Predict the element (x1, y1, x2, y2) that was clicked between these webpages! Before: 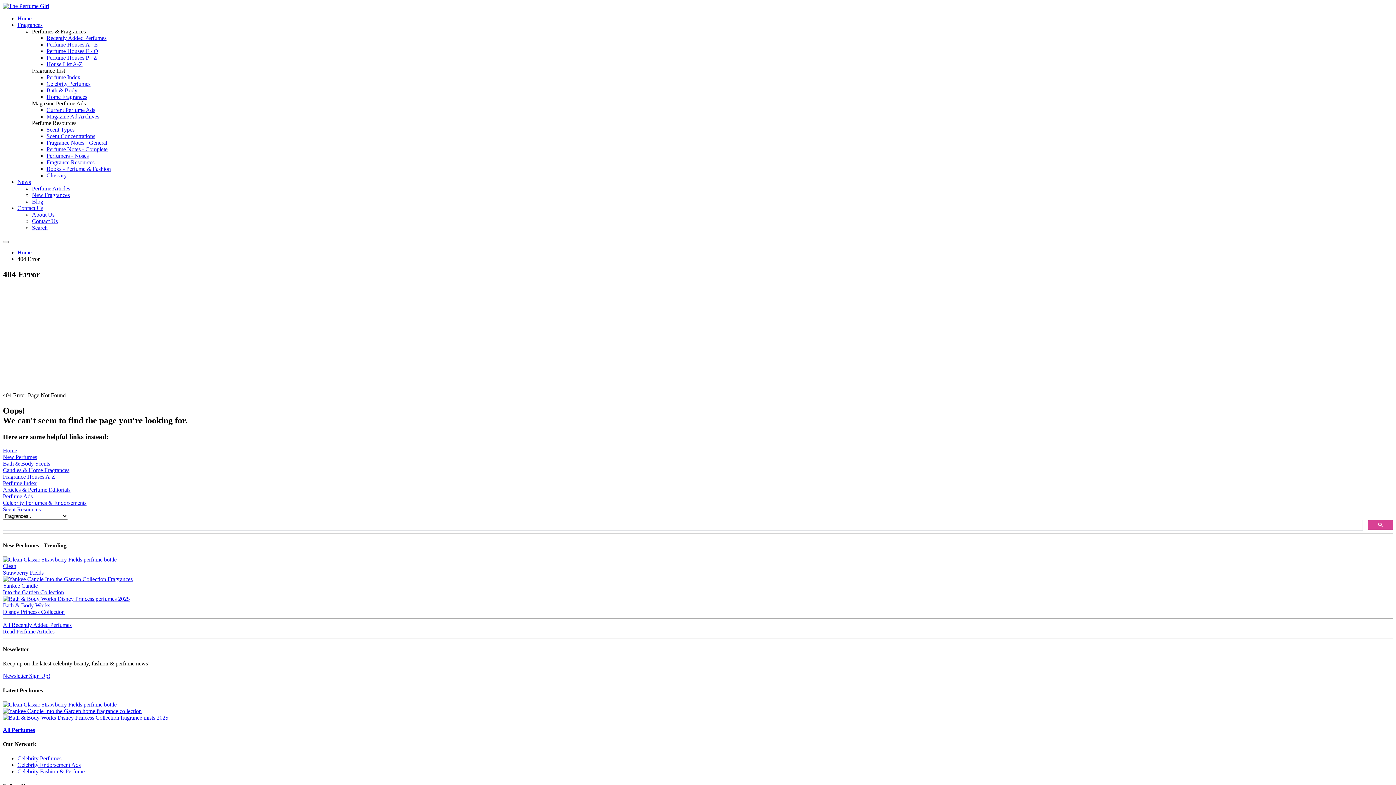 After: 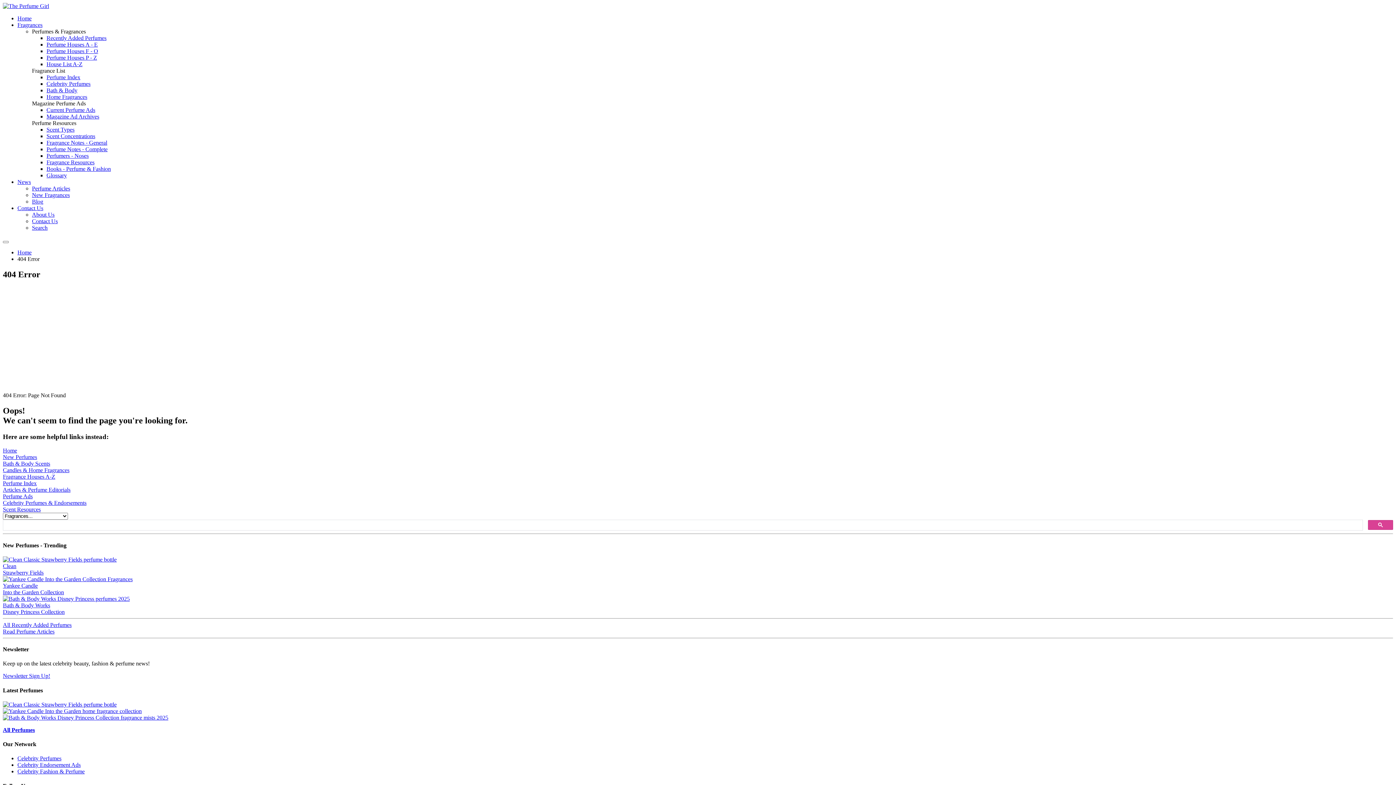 Action: bbox: (2, 714, 168, 721)